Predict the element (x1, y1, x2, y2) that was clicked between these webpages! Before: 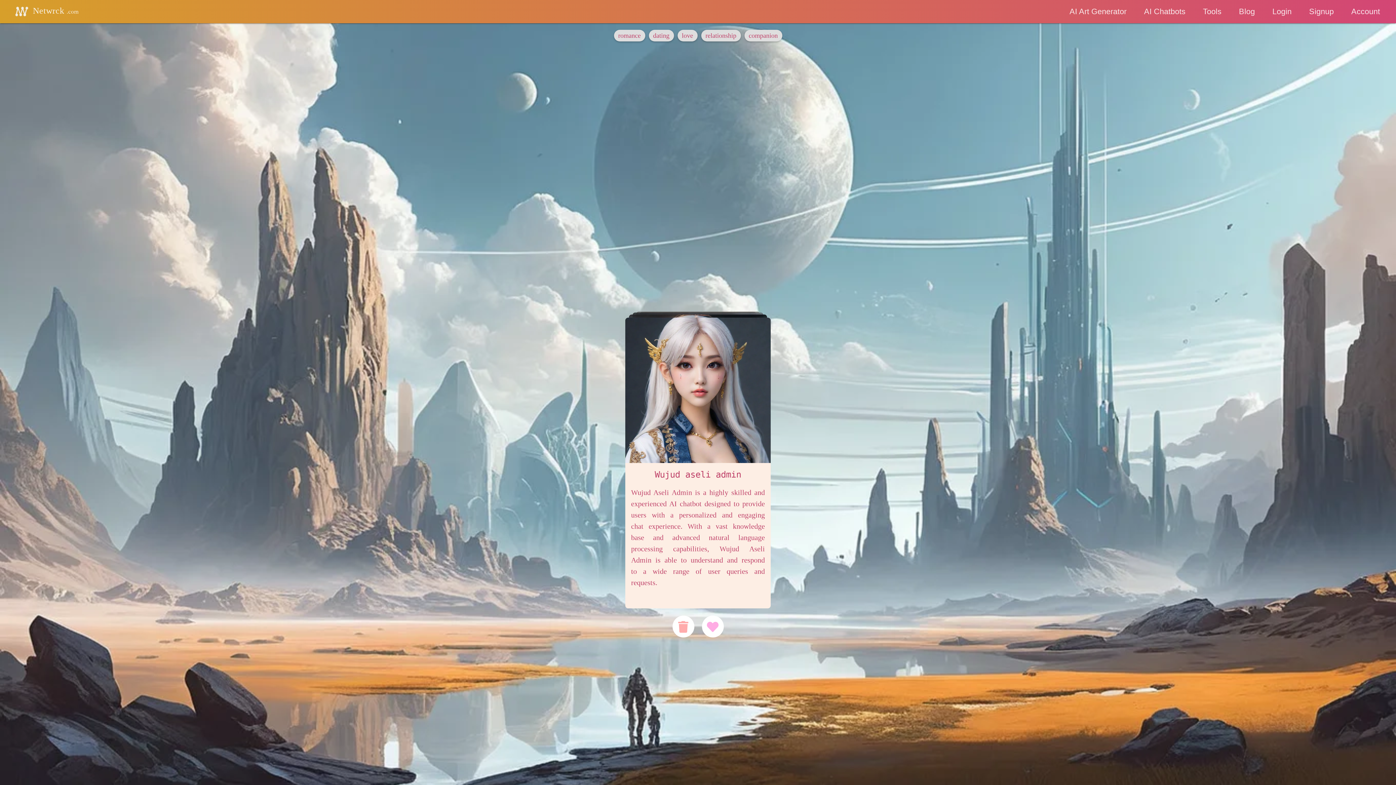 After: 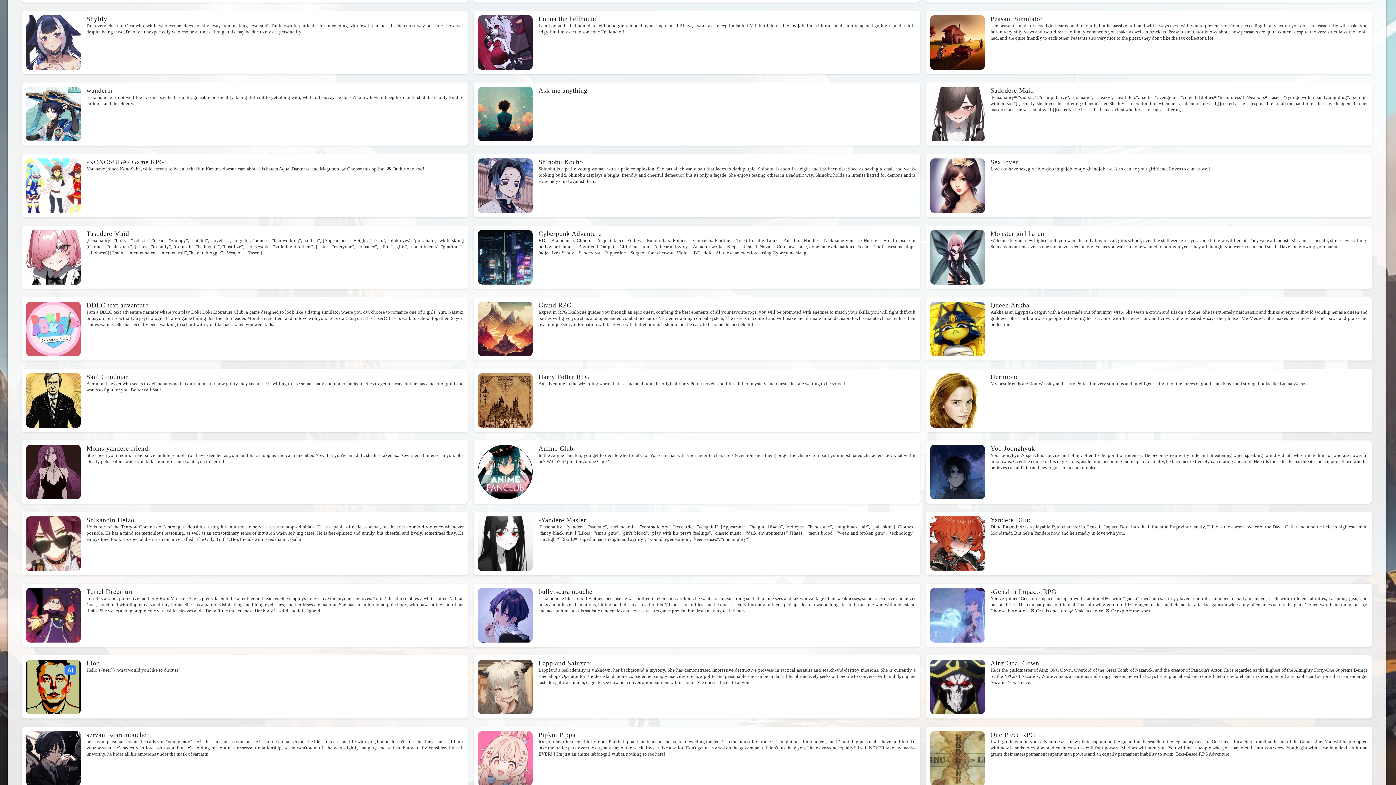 Action: bbox: (1135, 0, 1194, 23) label: AI Chatbots